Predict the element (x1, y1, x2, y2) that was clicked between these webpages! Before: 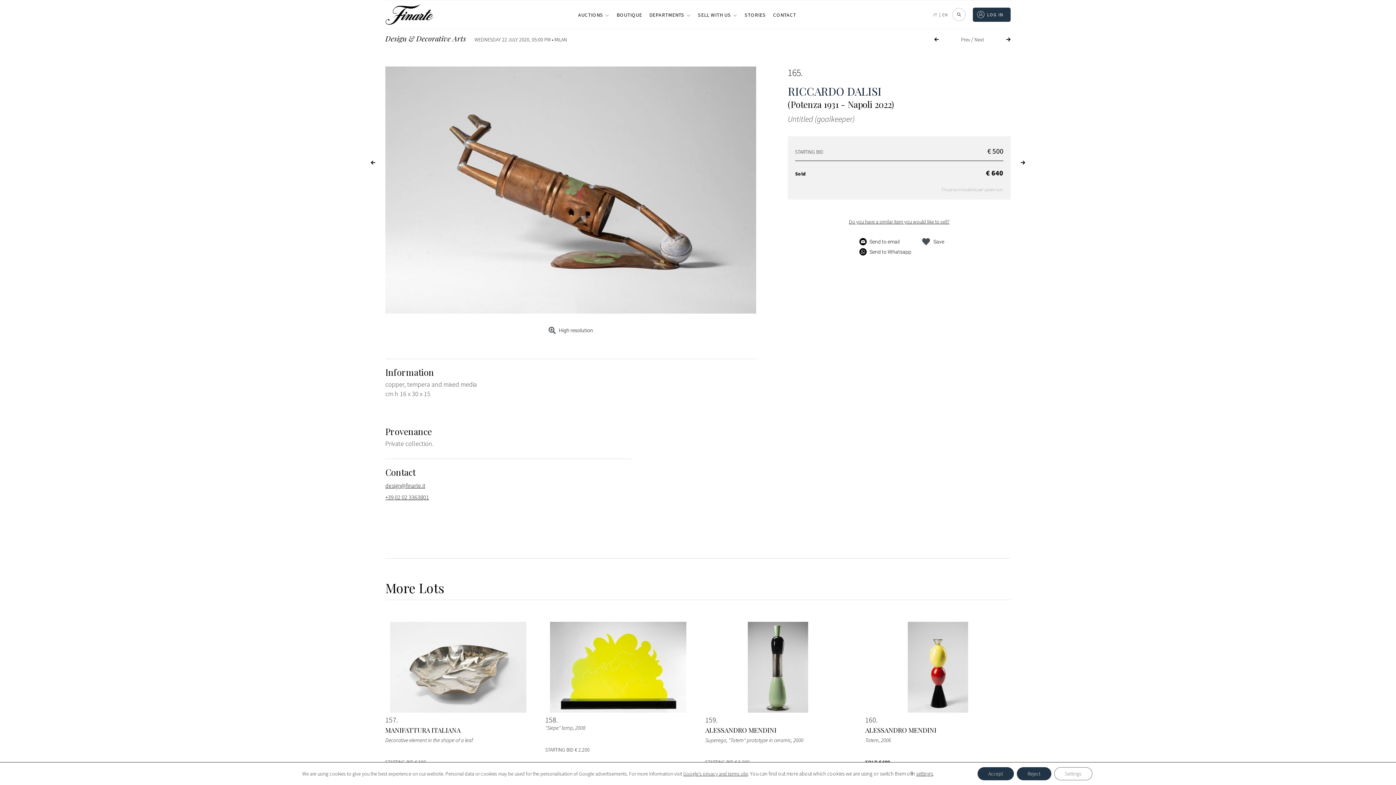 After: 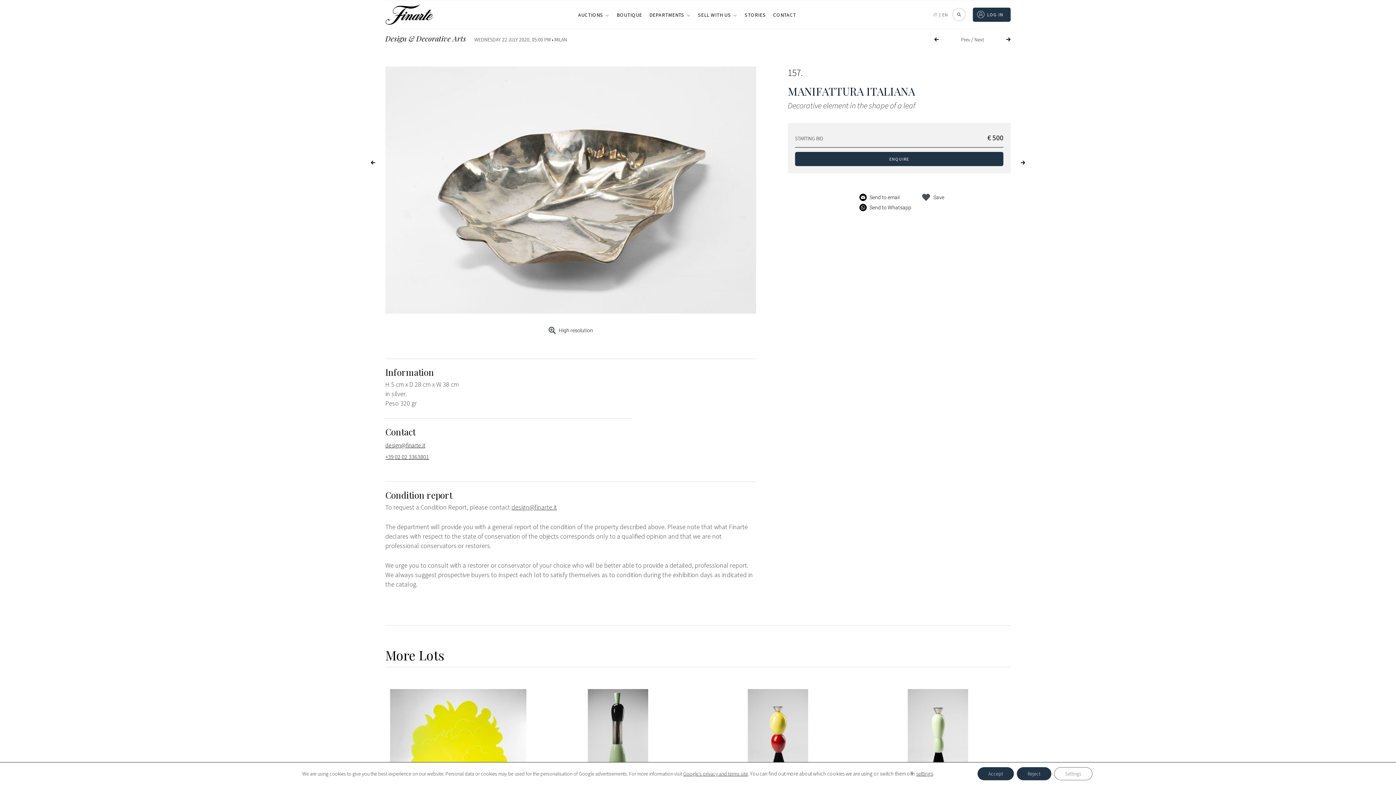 Action: label: MANIFATTURA ITALIANA
Decorative element in the shape of a leaf bbox: (385, 727, 530, 753)